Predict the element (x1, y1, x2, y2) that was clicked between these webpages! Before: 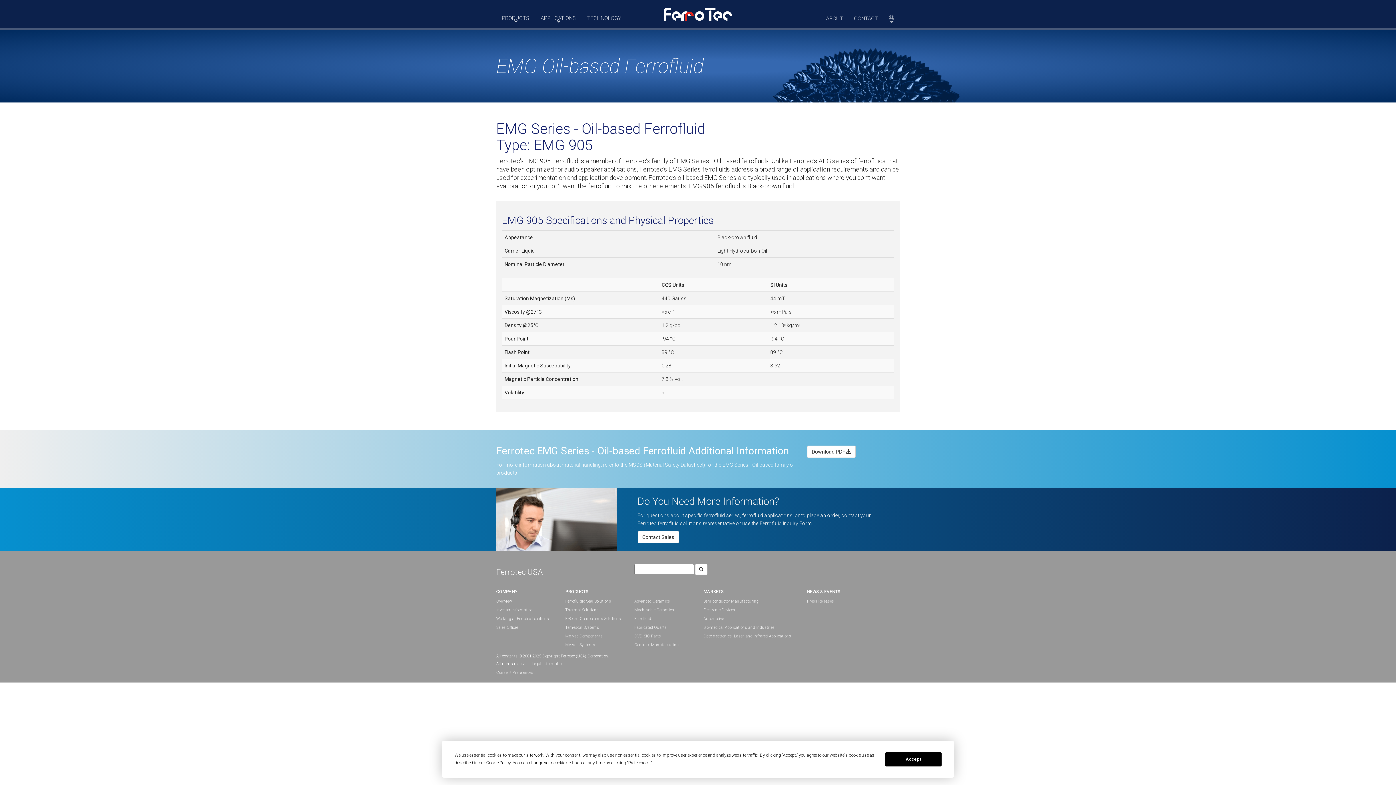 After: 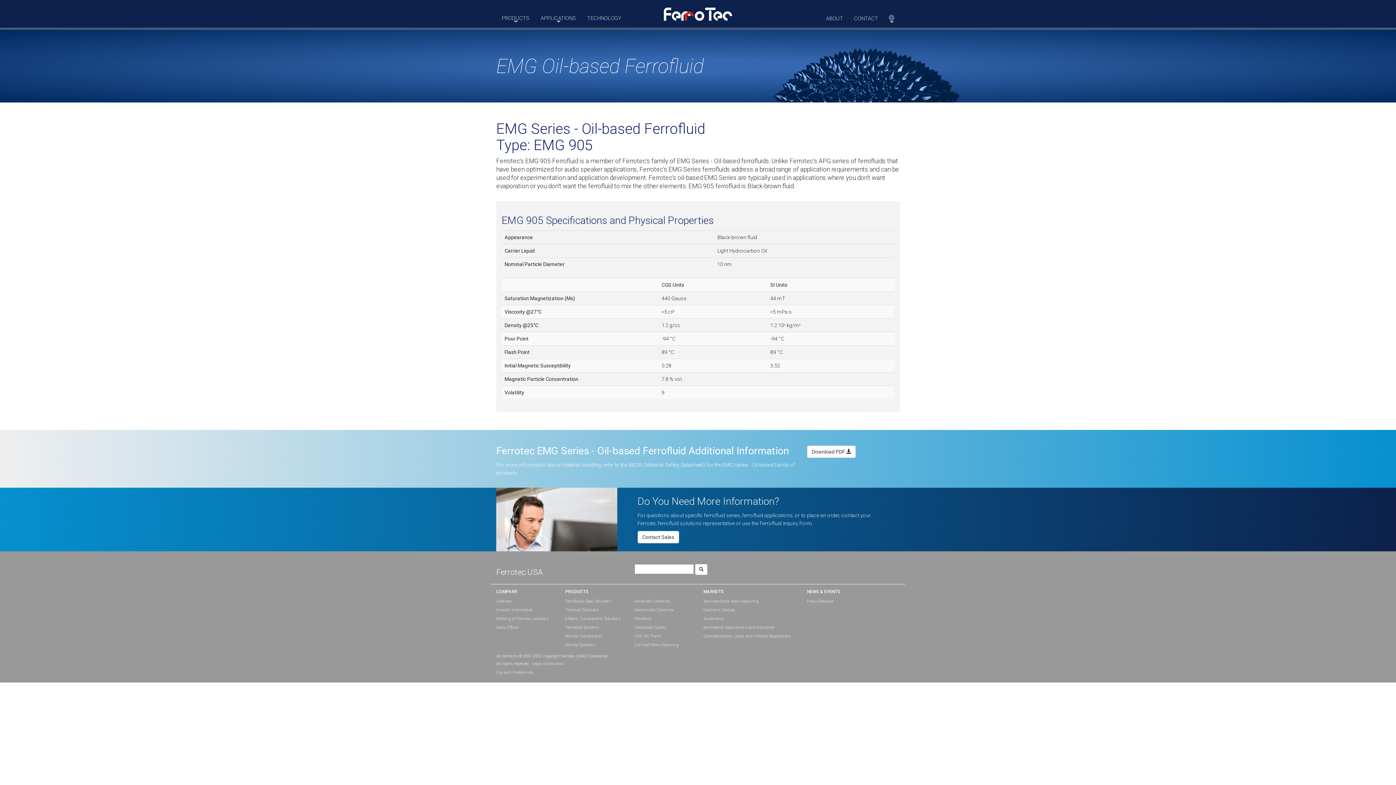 Action: bbox: (885, 752, 941, 766) label: Accept